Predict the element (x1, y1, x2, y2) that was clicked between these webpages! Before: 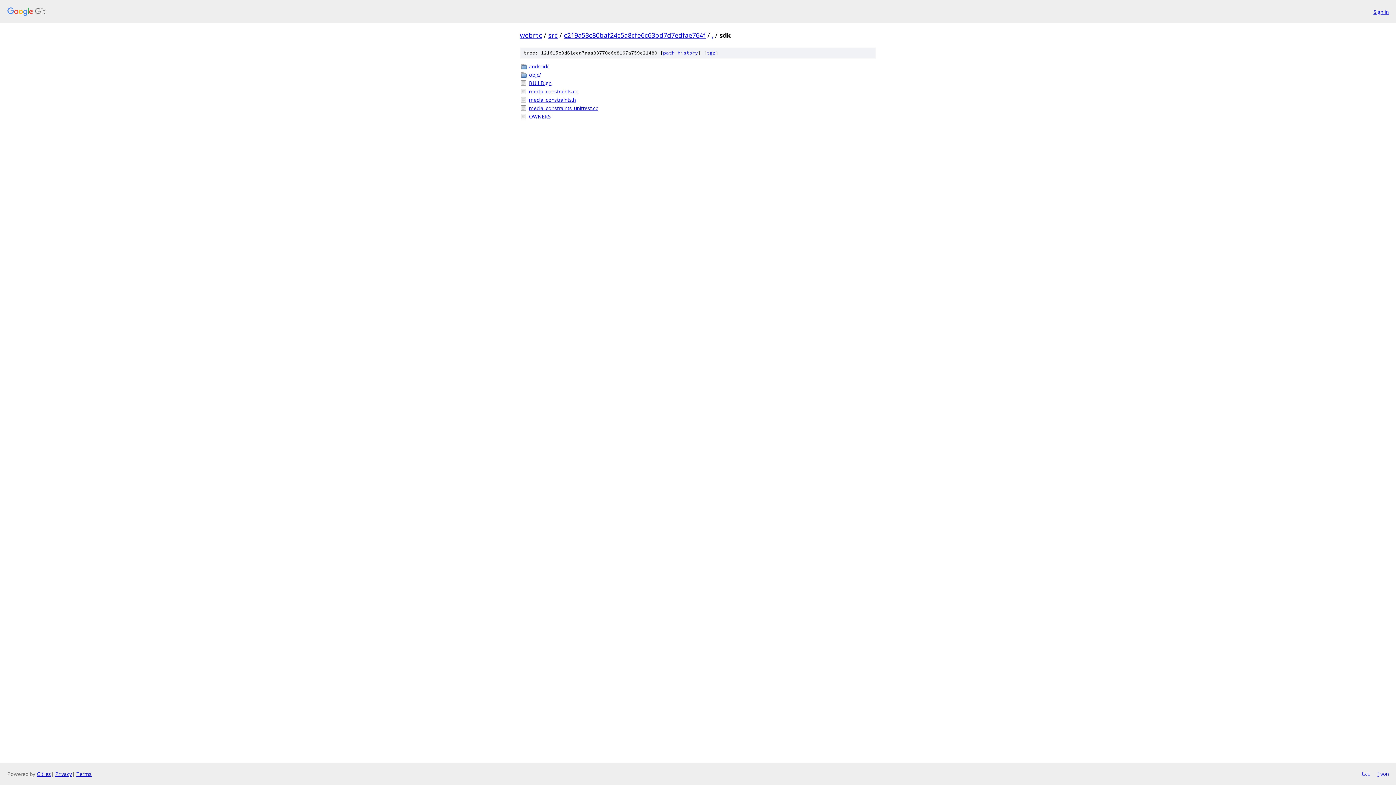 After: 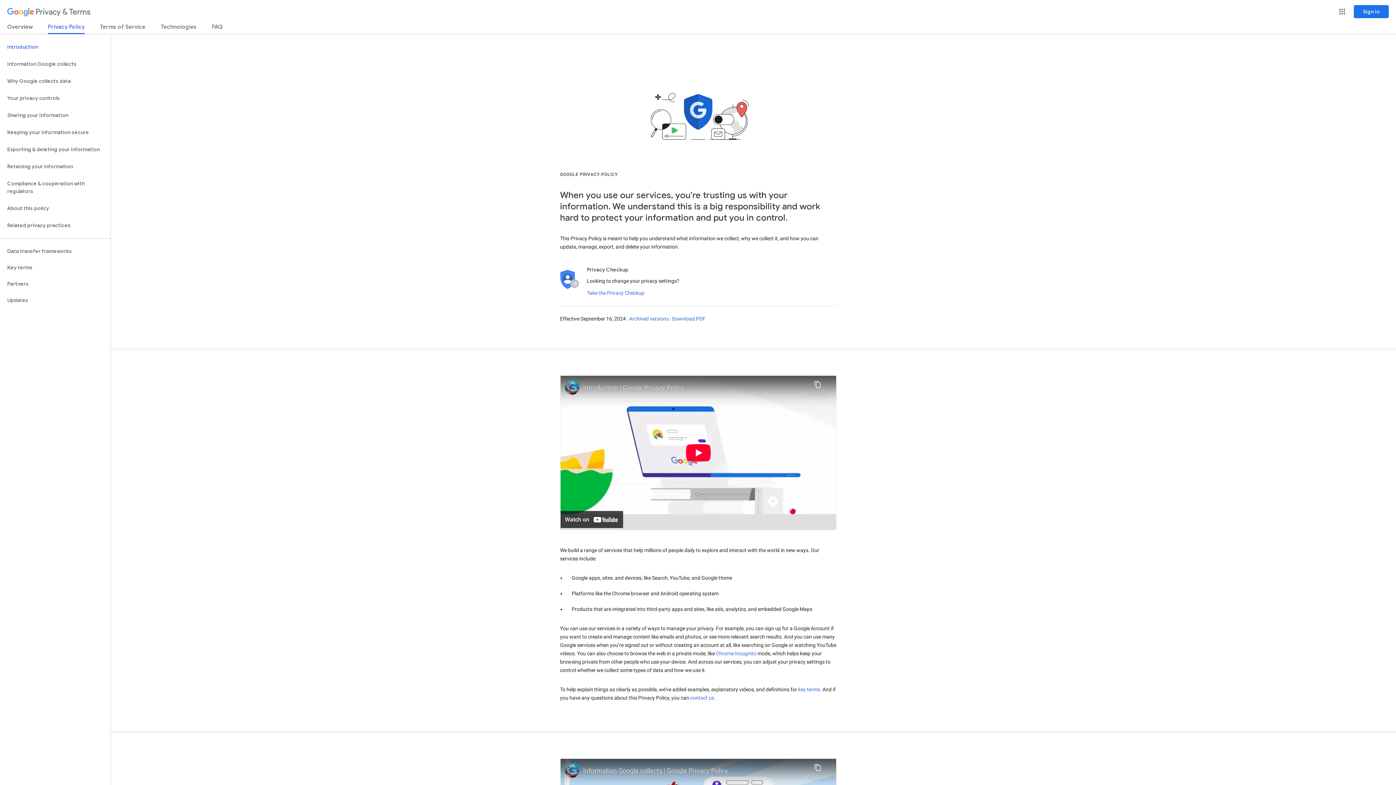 Action: bbox: (55, 770, 72, 777) label: Privacy